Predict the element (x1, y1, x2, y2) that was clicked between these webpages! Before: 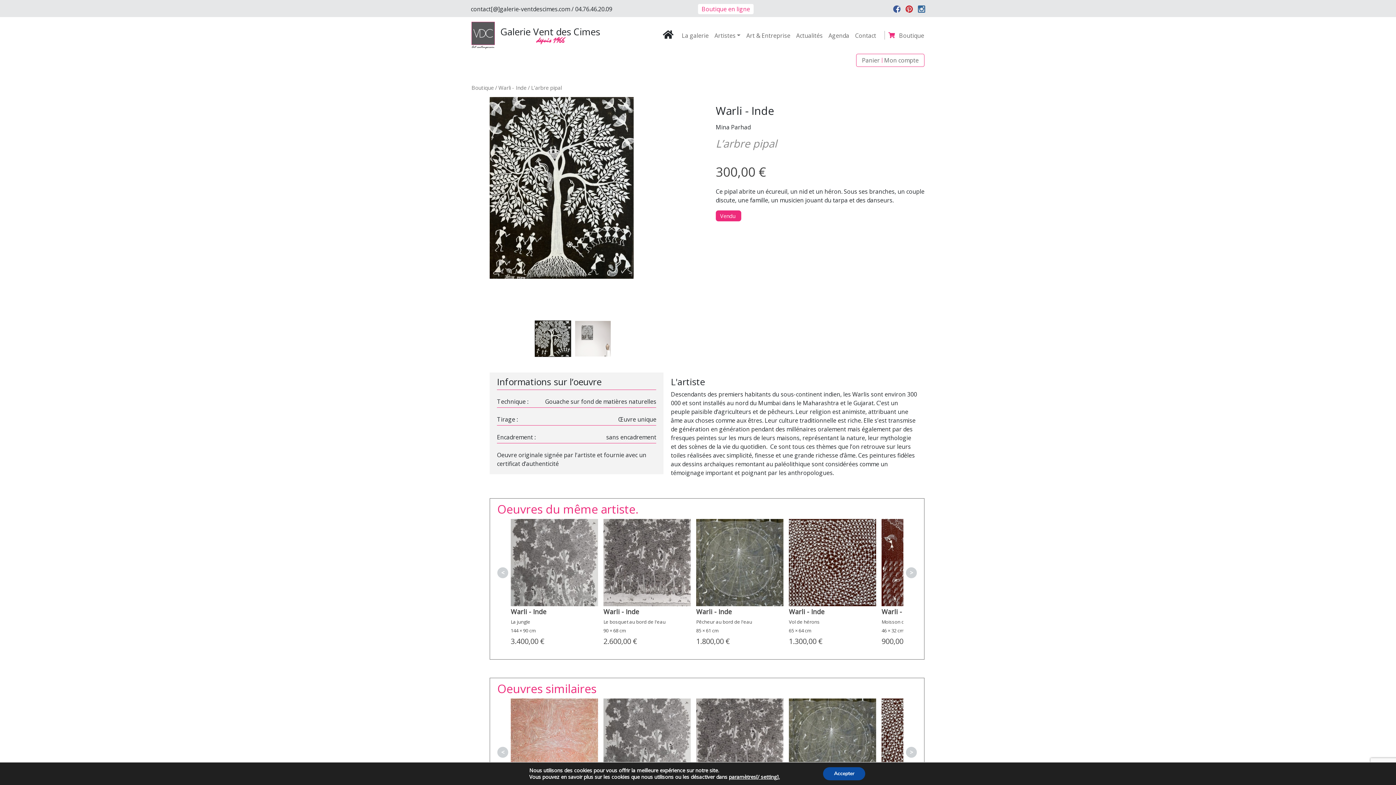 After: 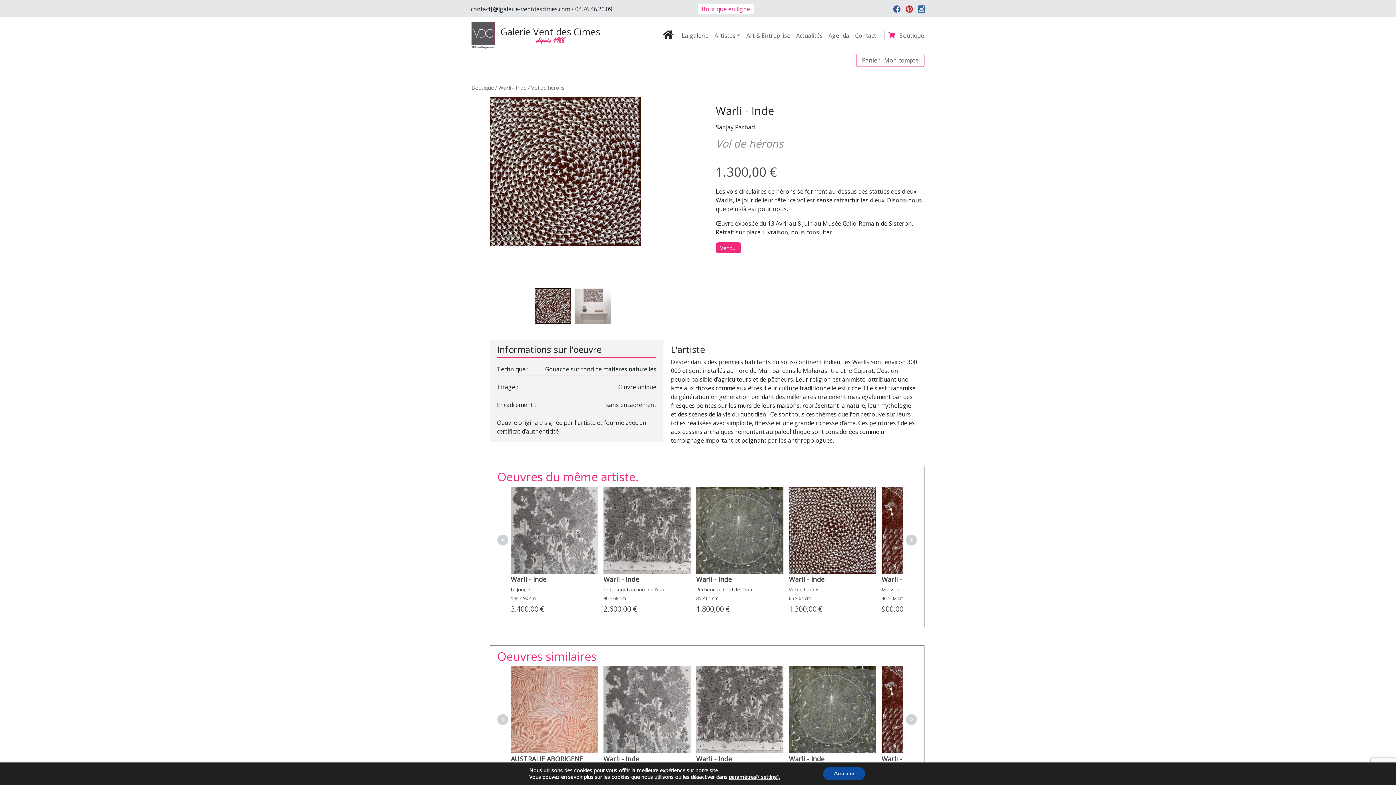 Action: label: Warli - Inde

Vol de hérons

65 × 64 cm

1.300,00 € bbox: (789, 519, 876, 648)